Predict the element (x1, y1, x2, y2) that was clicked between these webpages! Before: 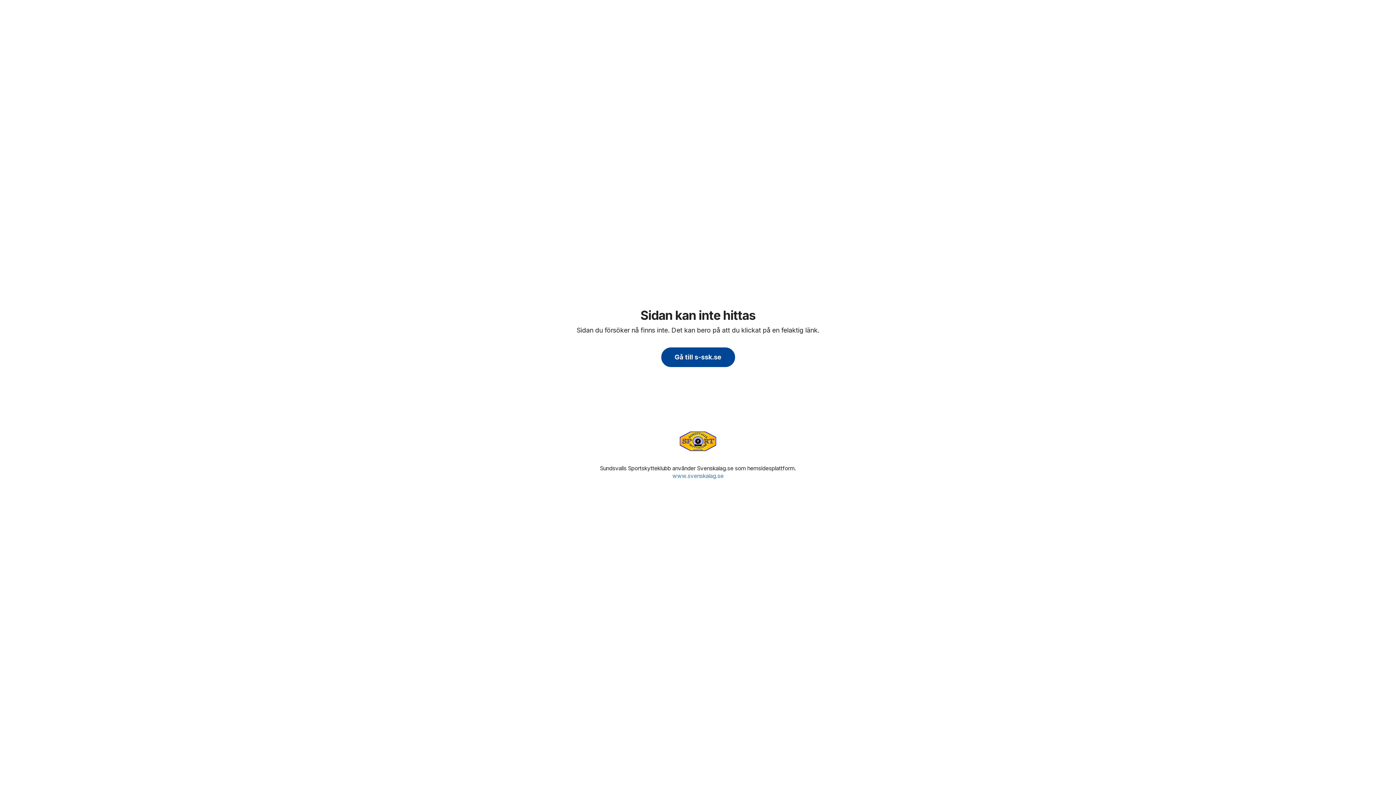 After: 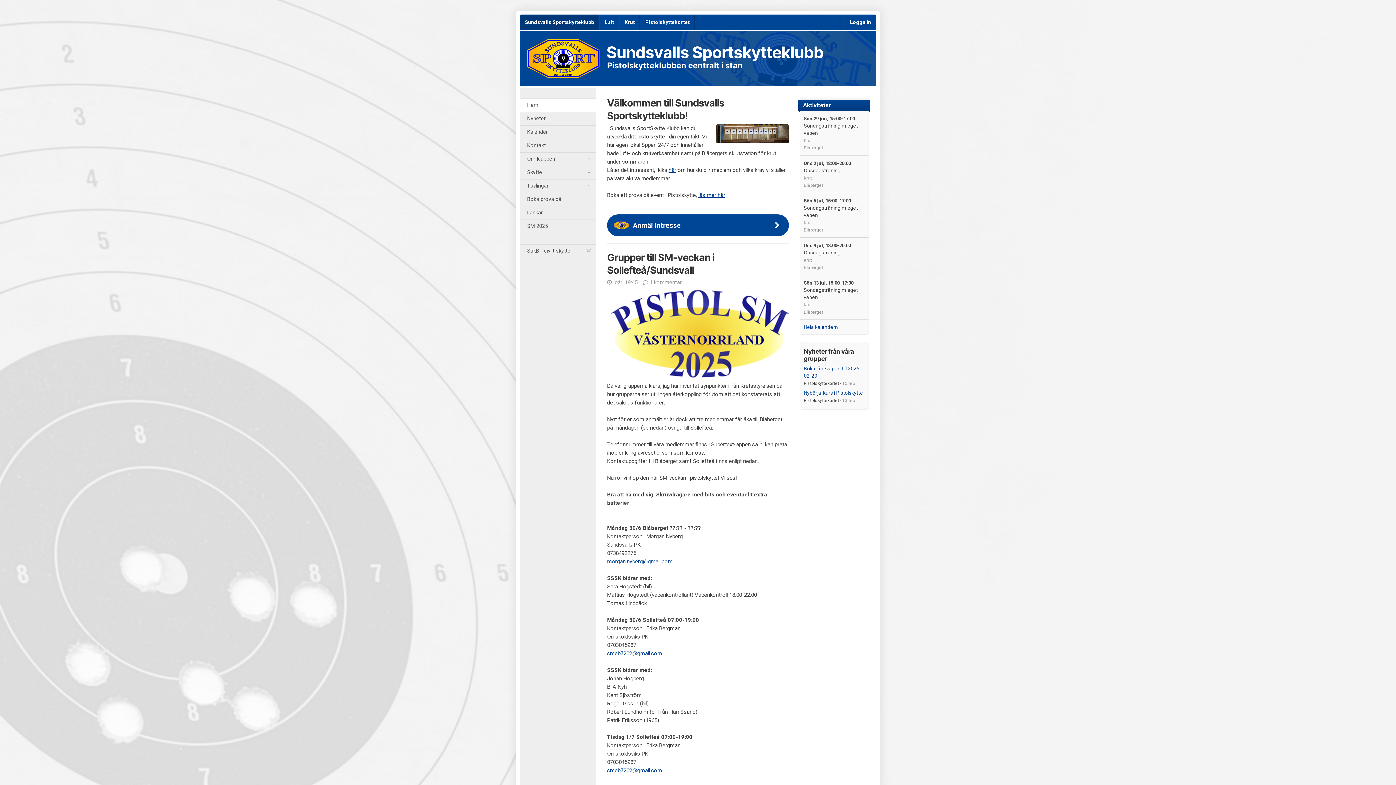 Action: bbox: (661, 347, 735, 367) label: Gå till s-ssk.se